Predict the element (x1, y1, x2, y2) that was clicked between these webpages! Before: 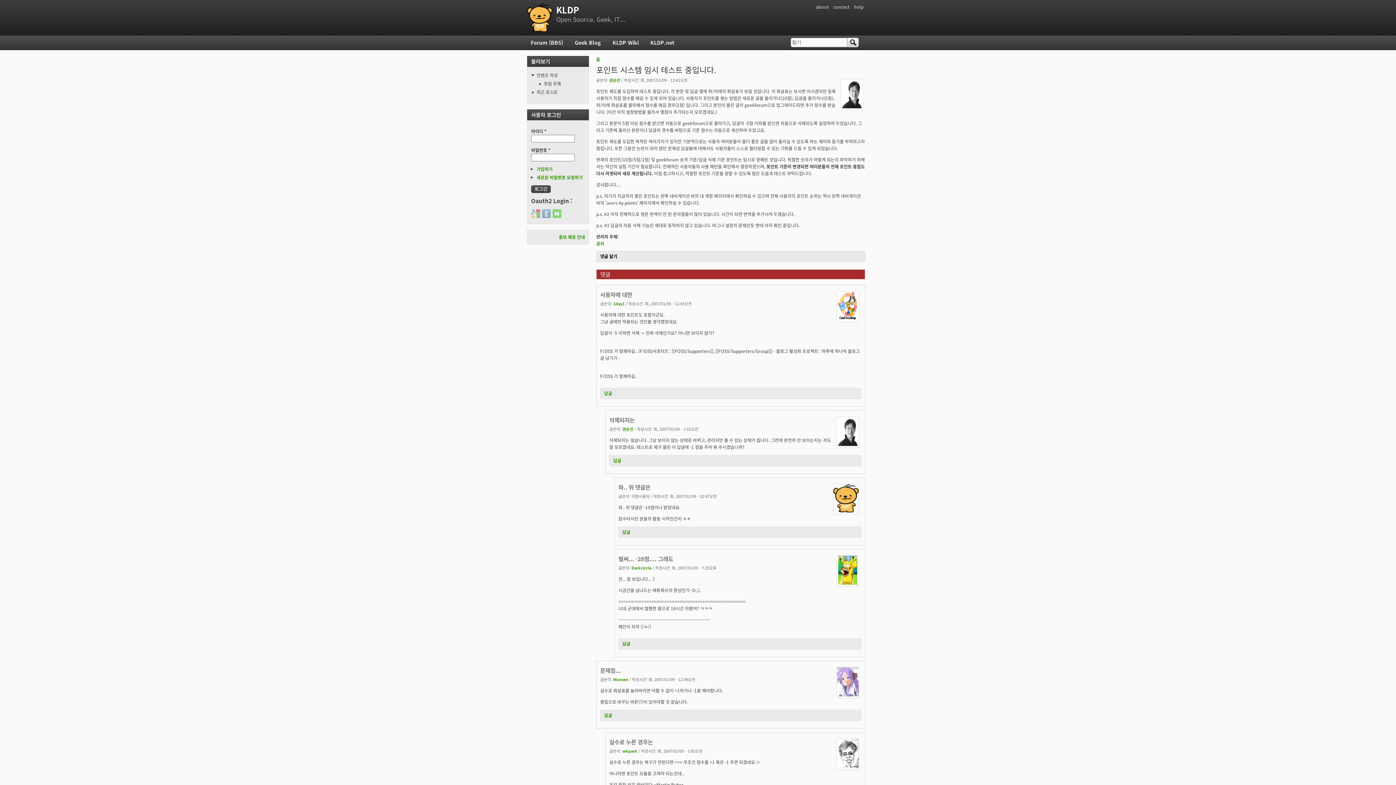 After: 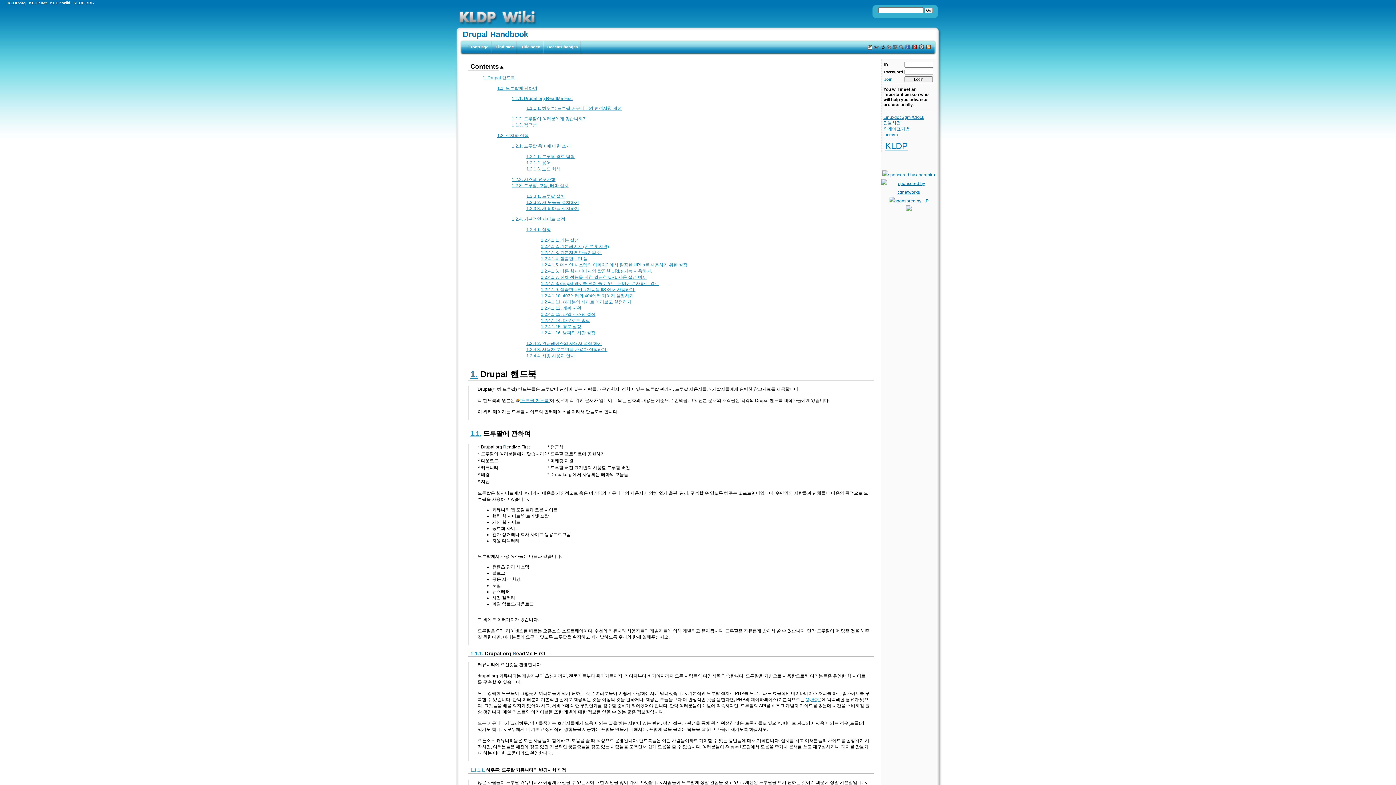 Action: bbox: (854, 3, 864, 10) label: help